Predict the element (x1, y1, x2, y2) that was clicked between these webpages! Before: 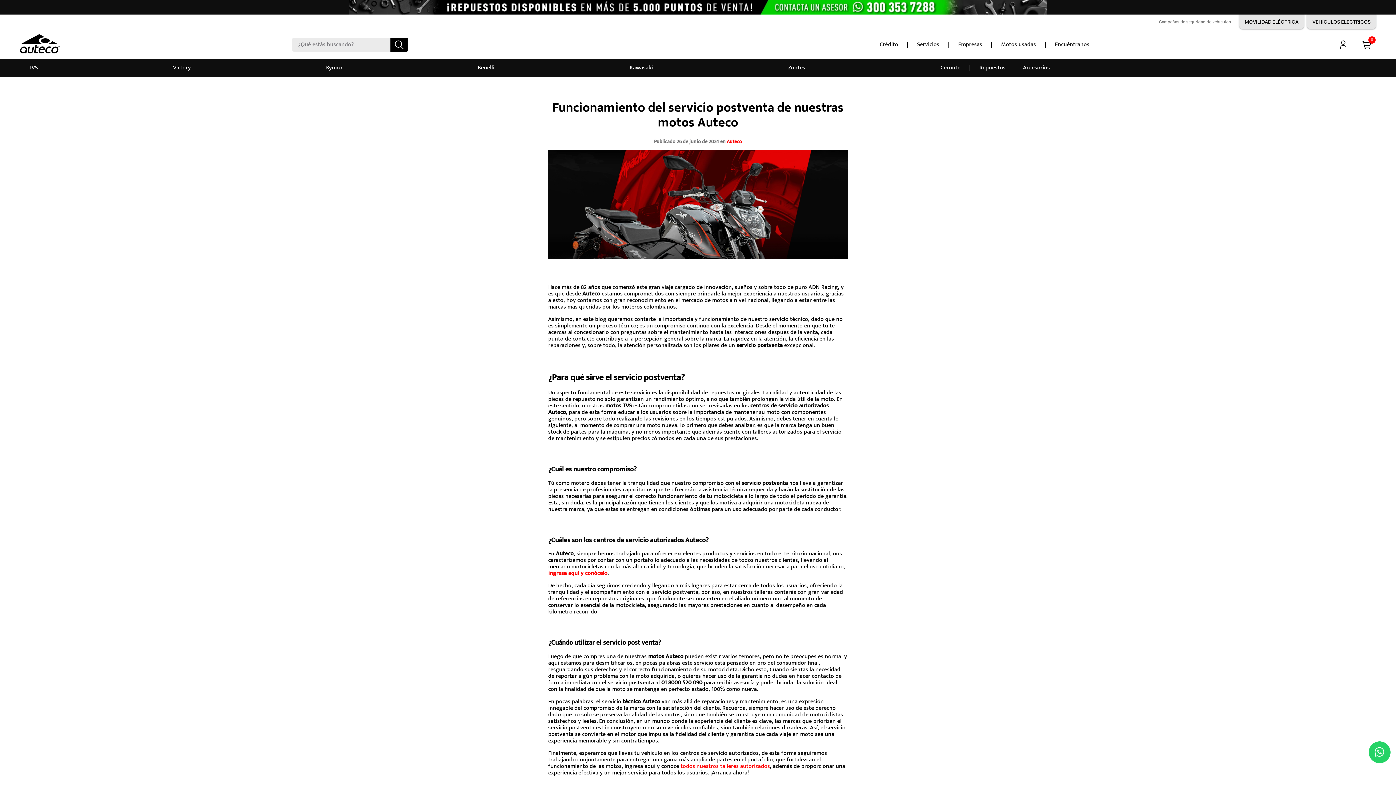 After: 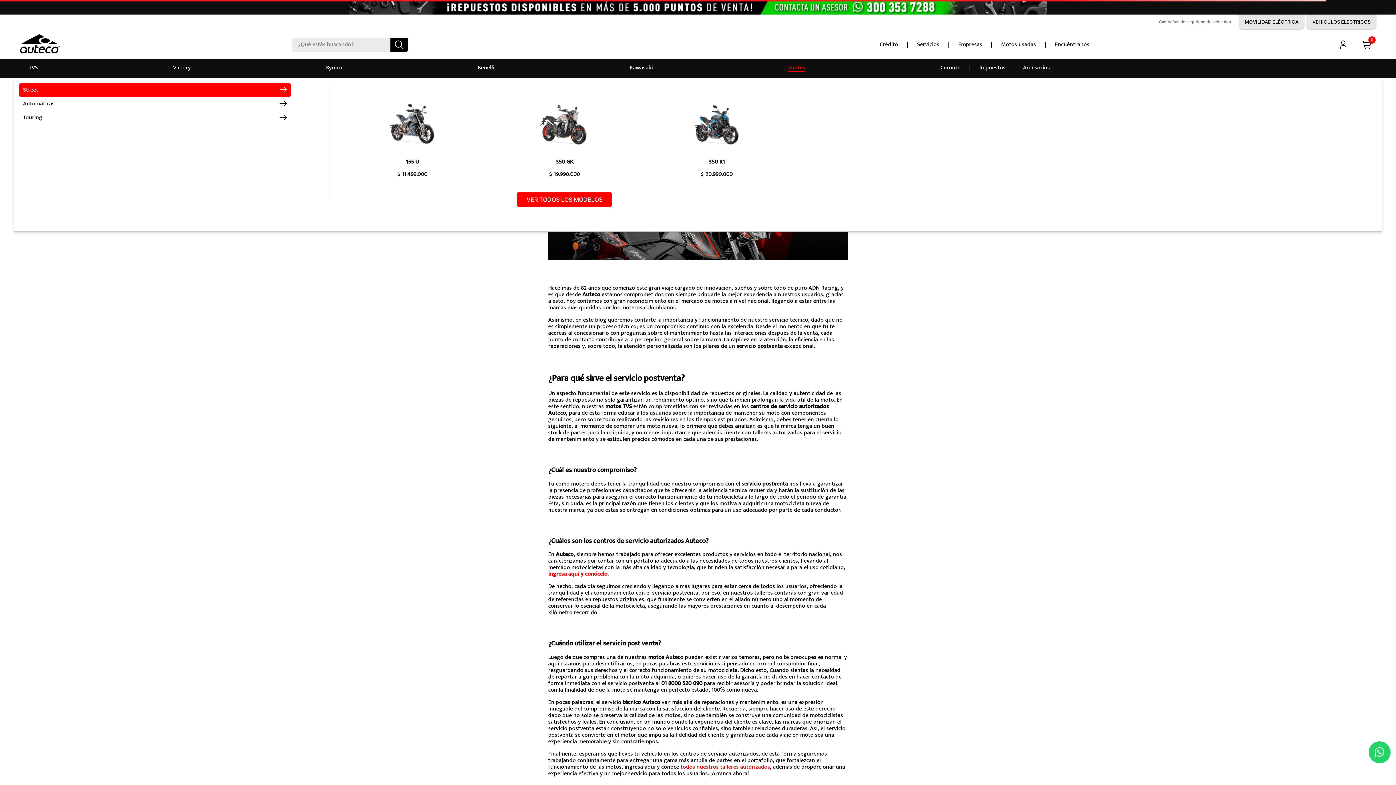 Action: bbox: (788, 64, 805, 71) label: Zontes